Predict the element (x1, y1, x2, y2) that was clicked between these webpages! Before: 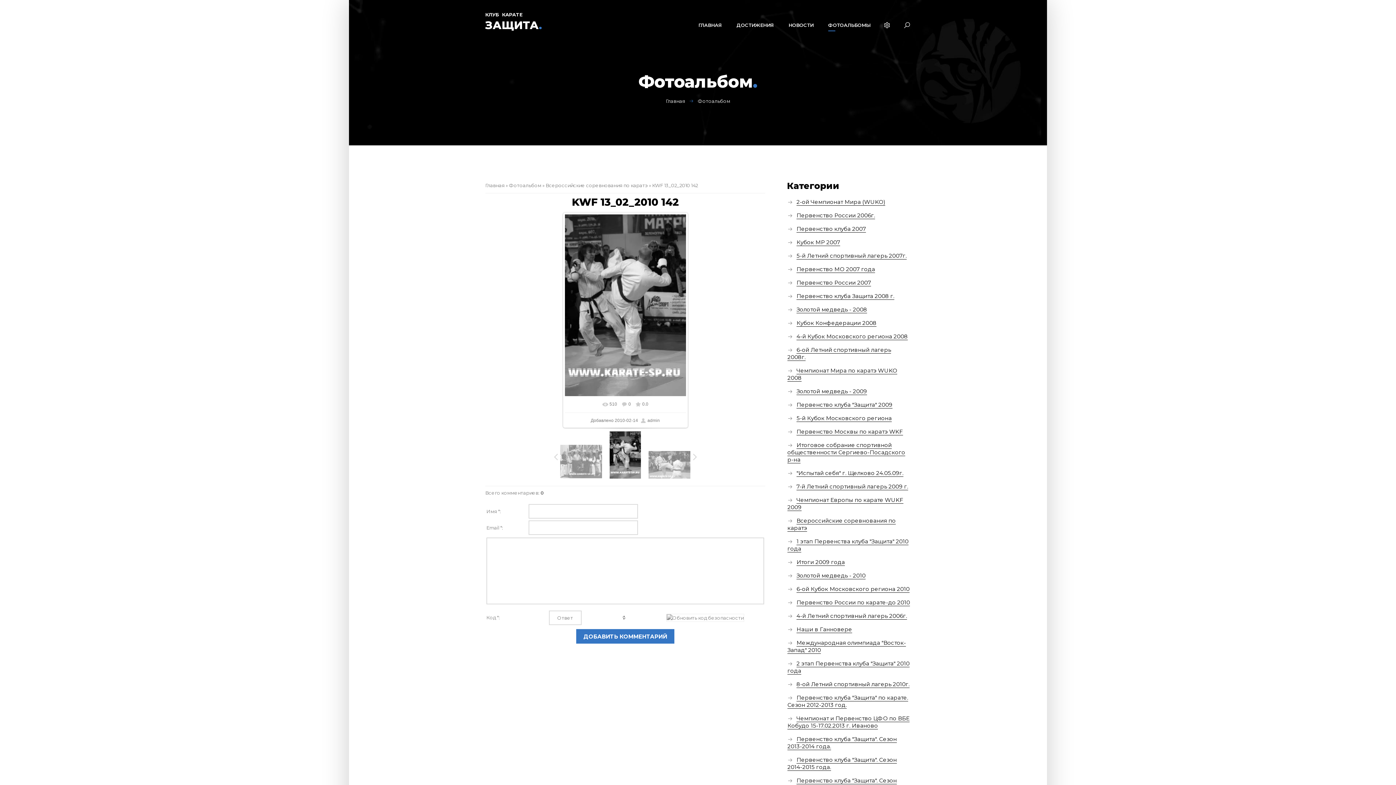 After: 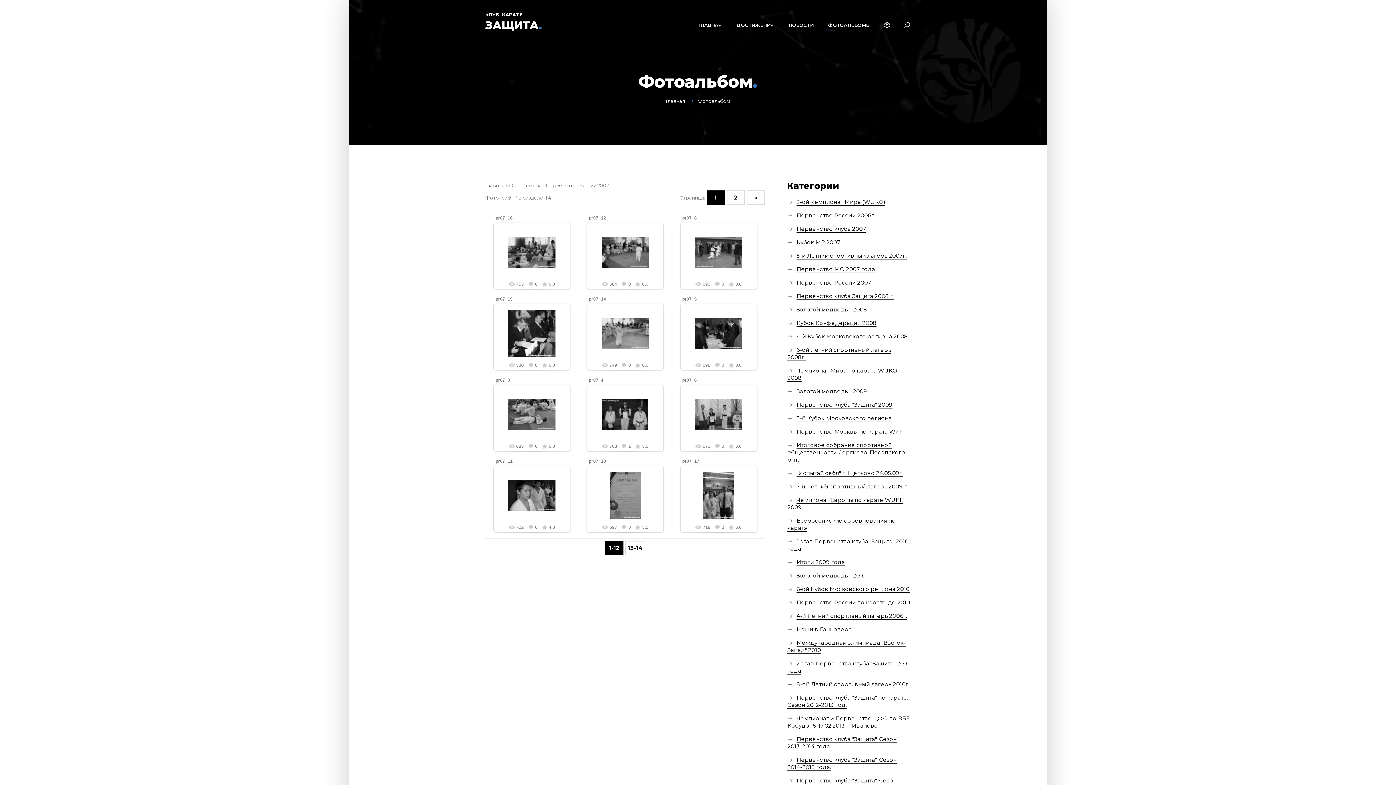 Action: bbox: (796, 279, 871, 286) label: Первенство России 2007